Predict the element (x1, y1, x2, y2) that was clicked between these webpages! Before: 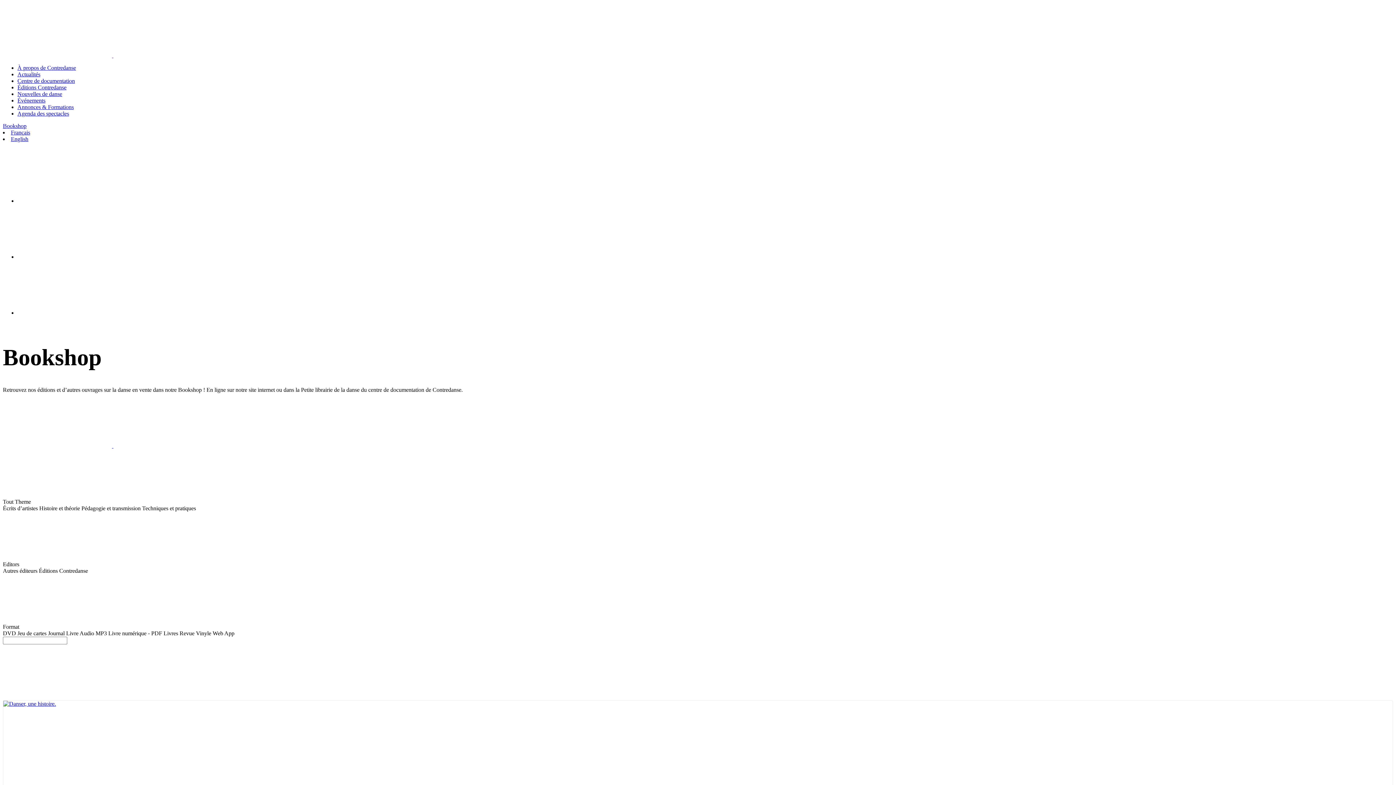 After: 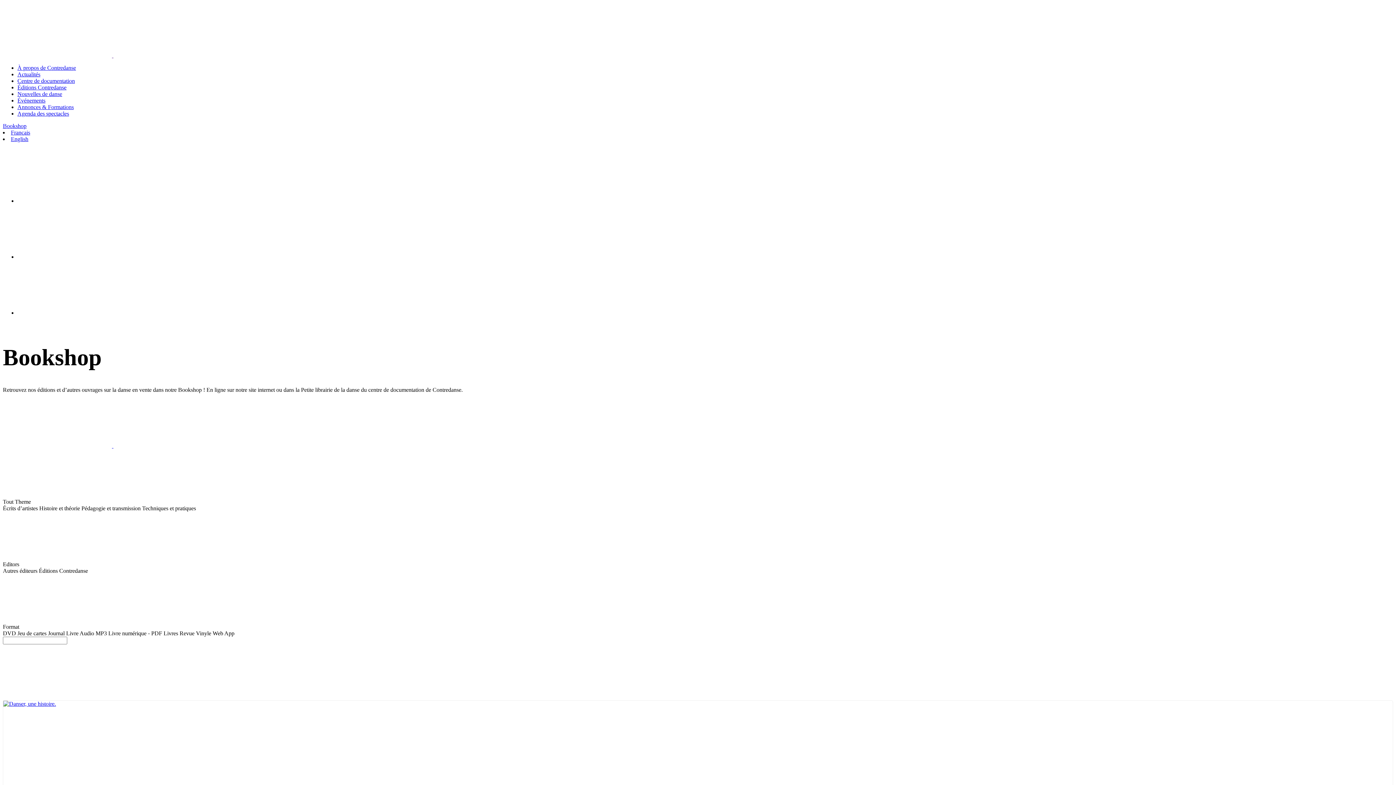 Action: bbox: (17, 253, 126, 260)